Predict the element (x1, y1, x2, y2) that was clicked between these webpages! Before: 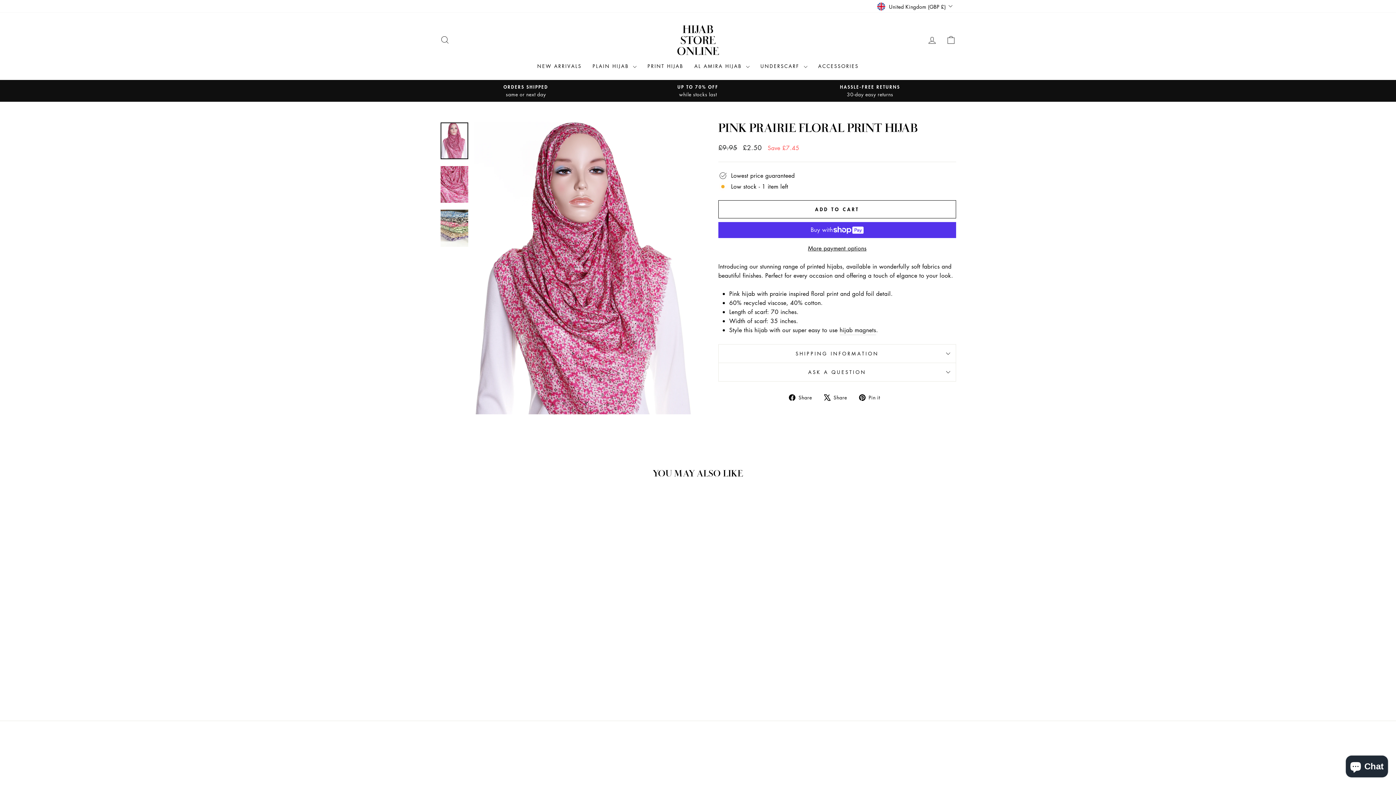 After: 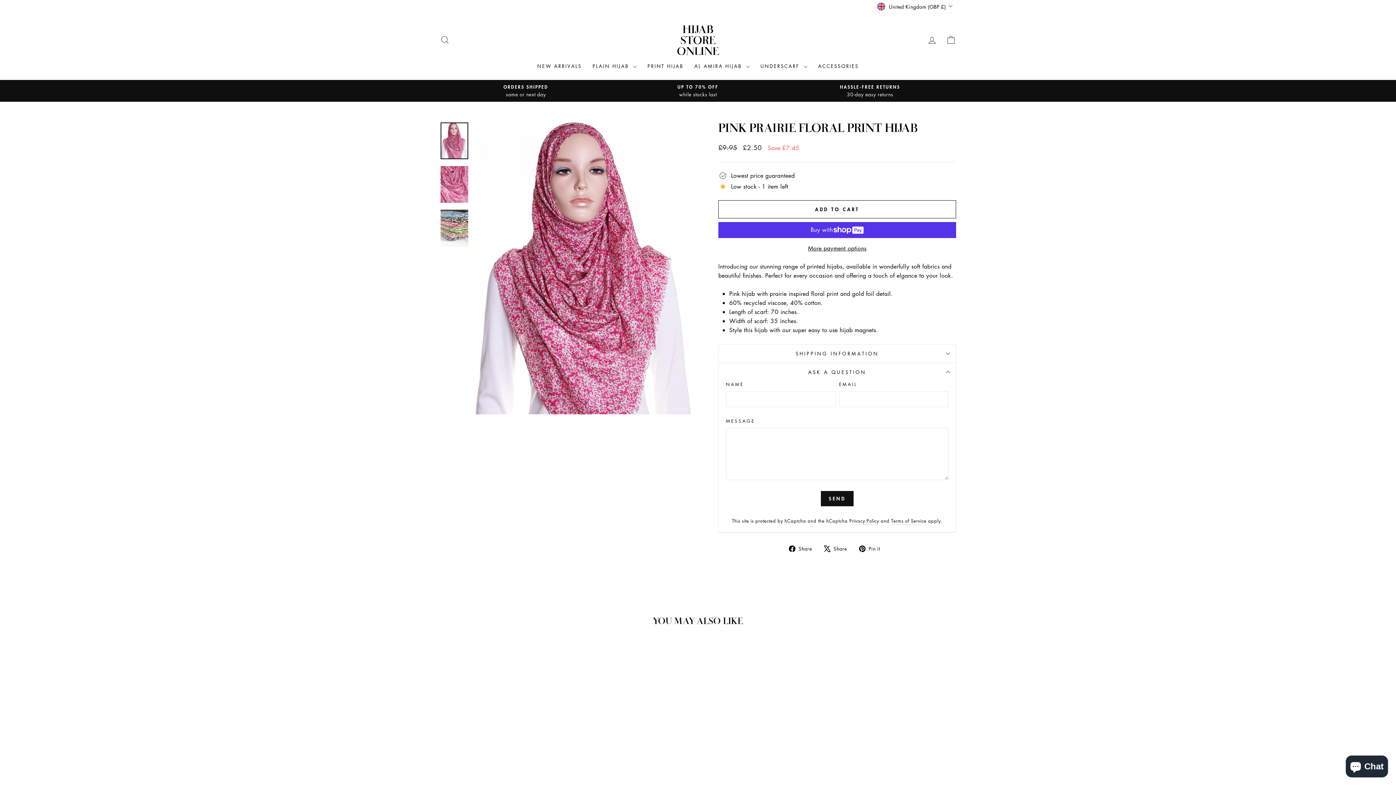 Action: label: ASK A QUESTION bbox: (718, 363, 956, 381)